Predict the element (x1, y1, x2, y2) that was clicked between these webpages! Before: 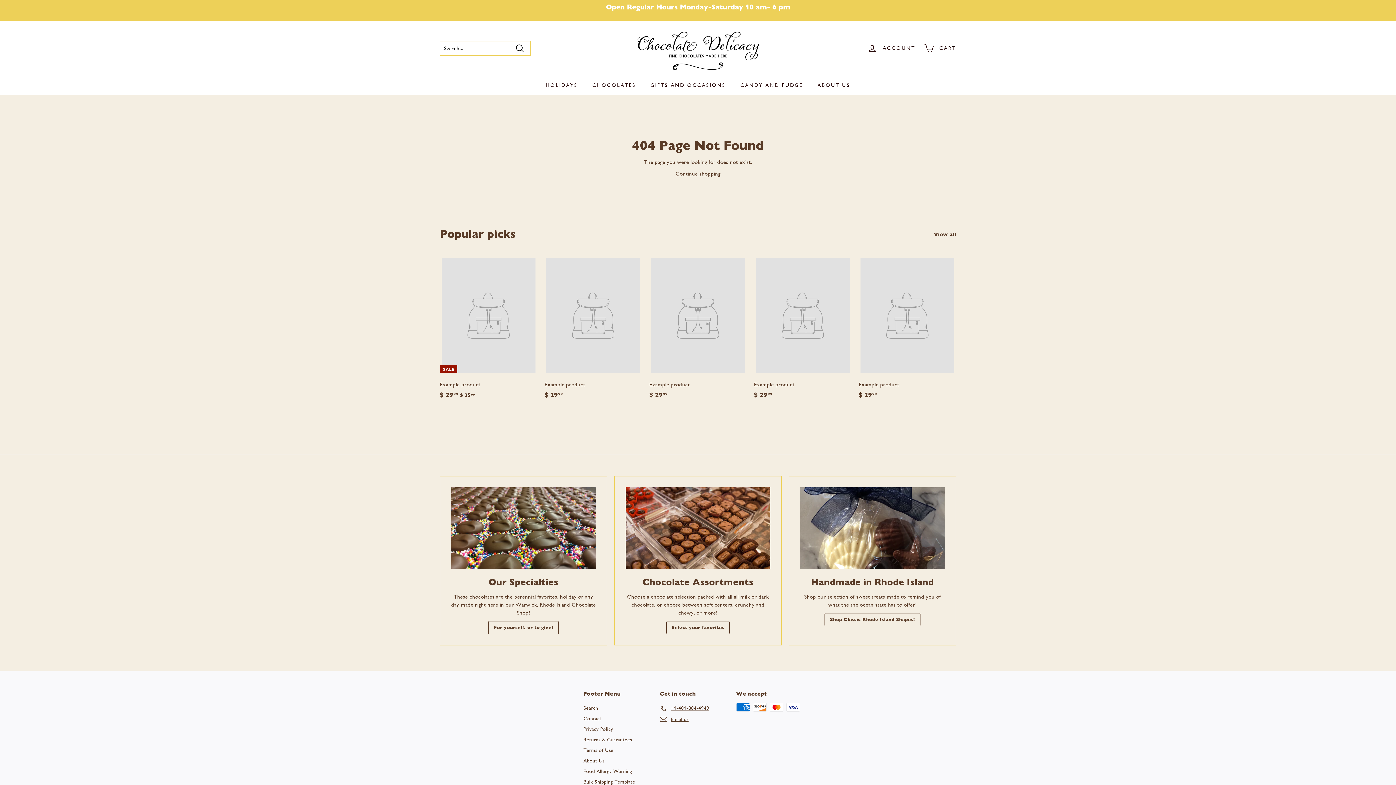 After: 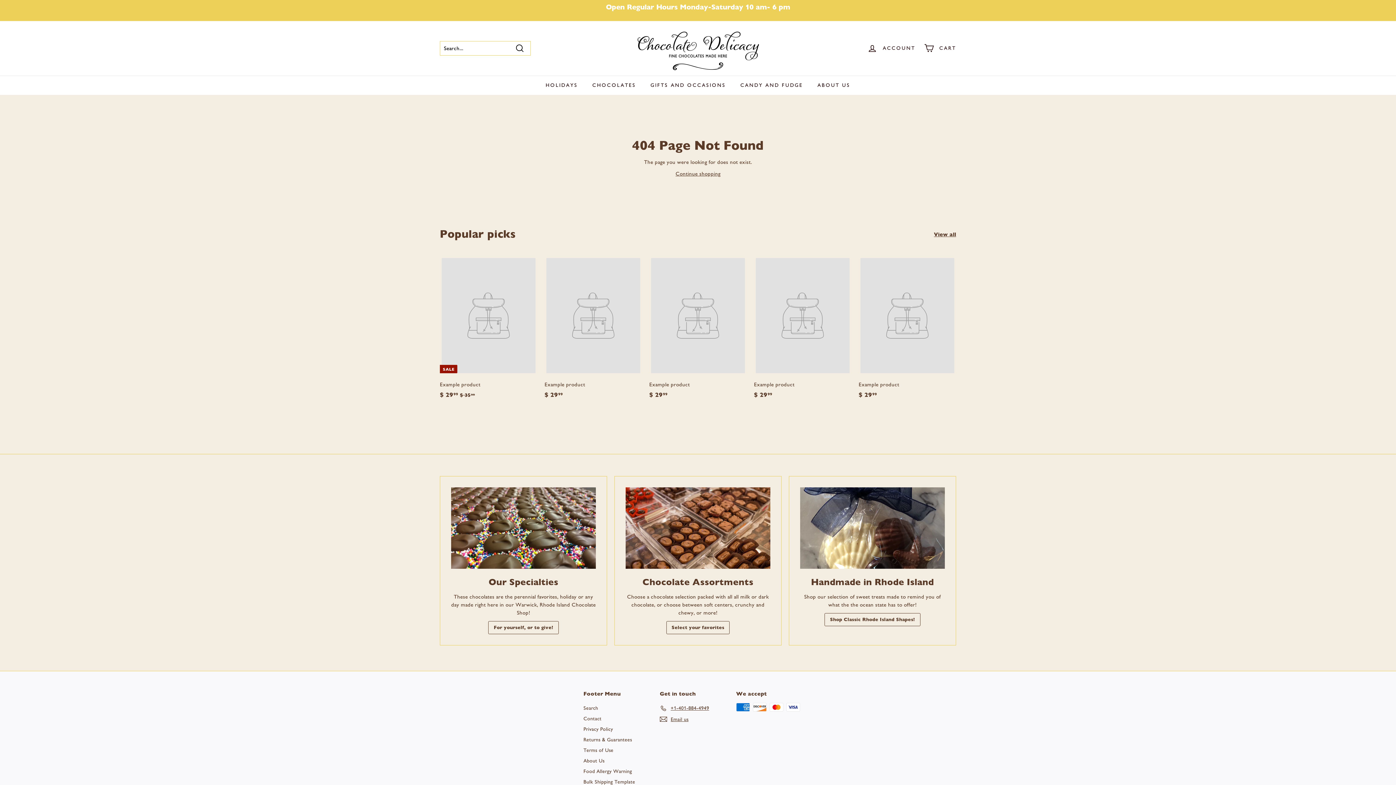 Action: label: SALE
Example product
$ 2999
$ 29.99
$ 3599
$ 35.99 bbox: (440, 256, 537, 406)